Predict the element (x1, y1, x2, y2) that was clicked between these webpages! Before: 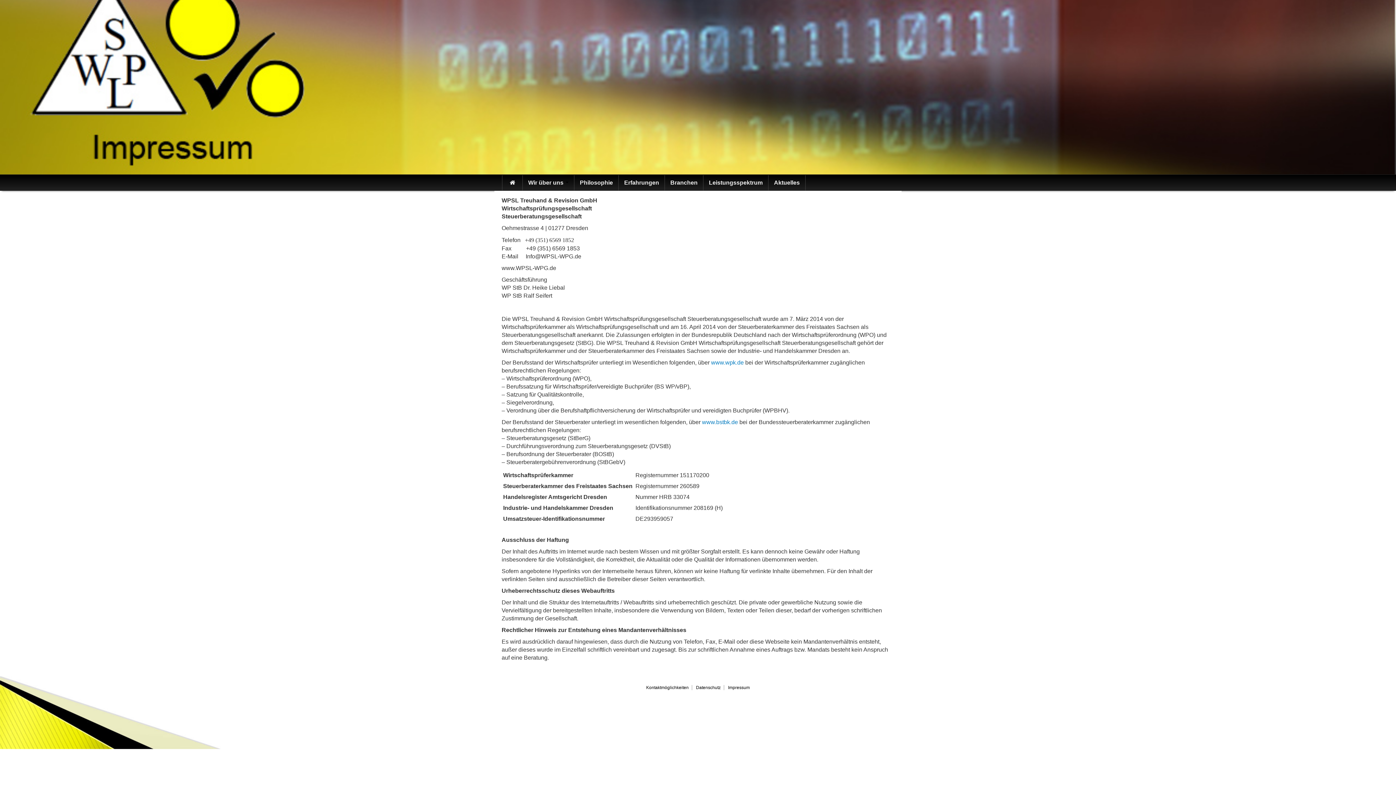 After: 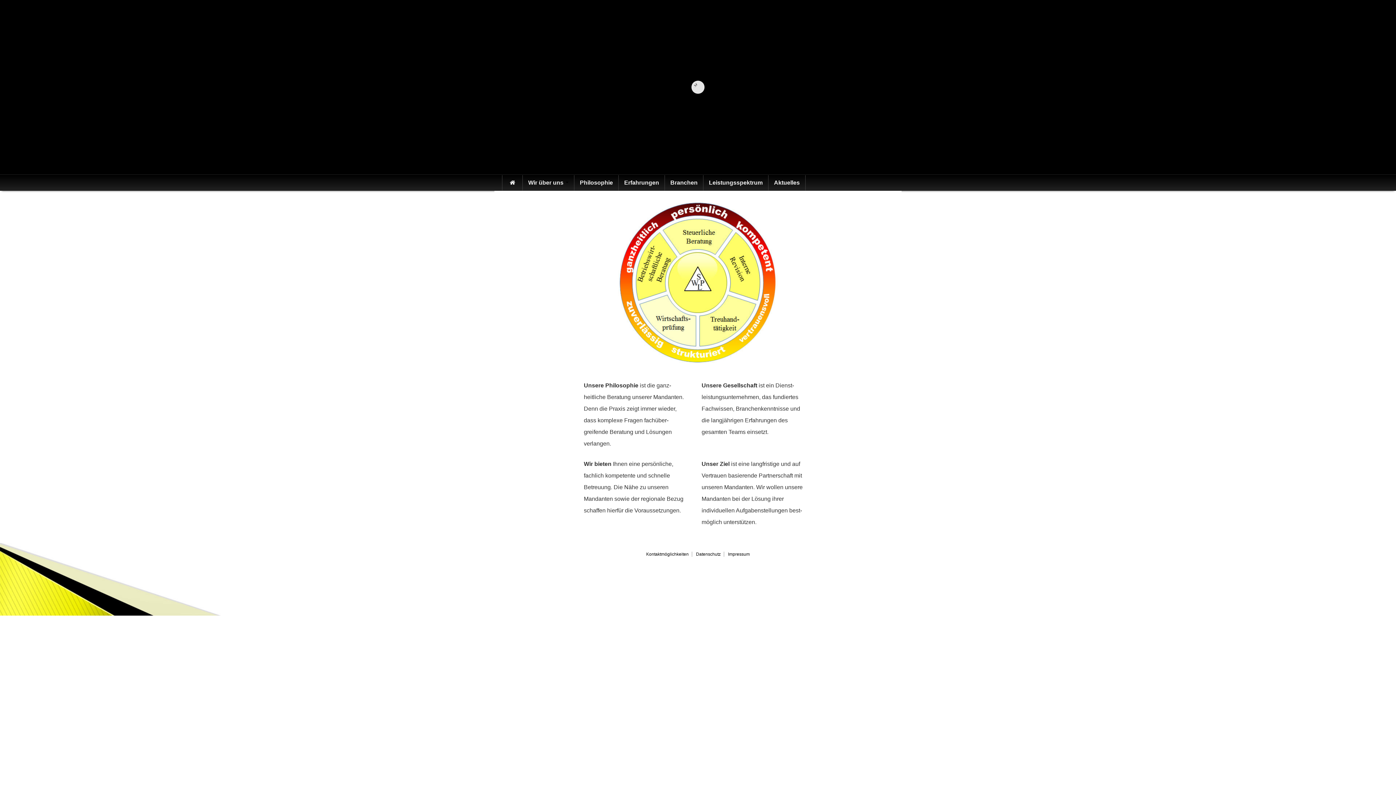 Action: label: Philosophie bbox: (574, 175, 618, 190)